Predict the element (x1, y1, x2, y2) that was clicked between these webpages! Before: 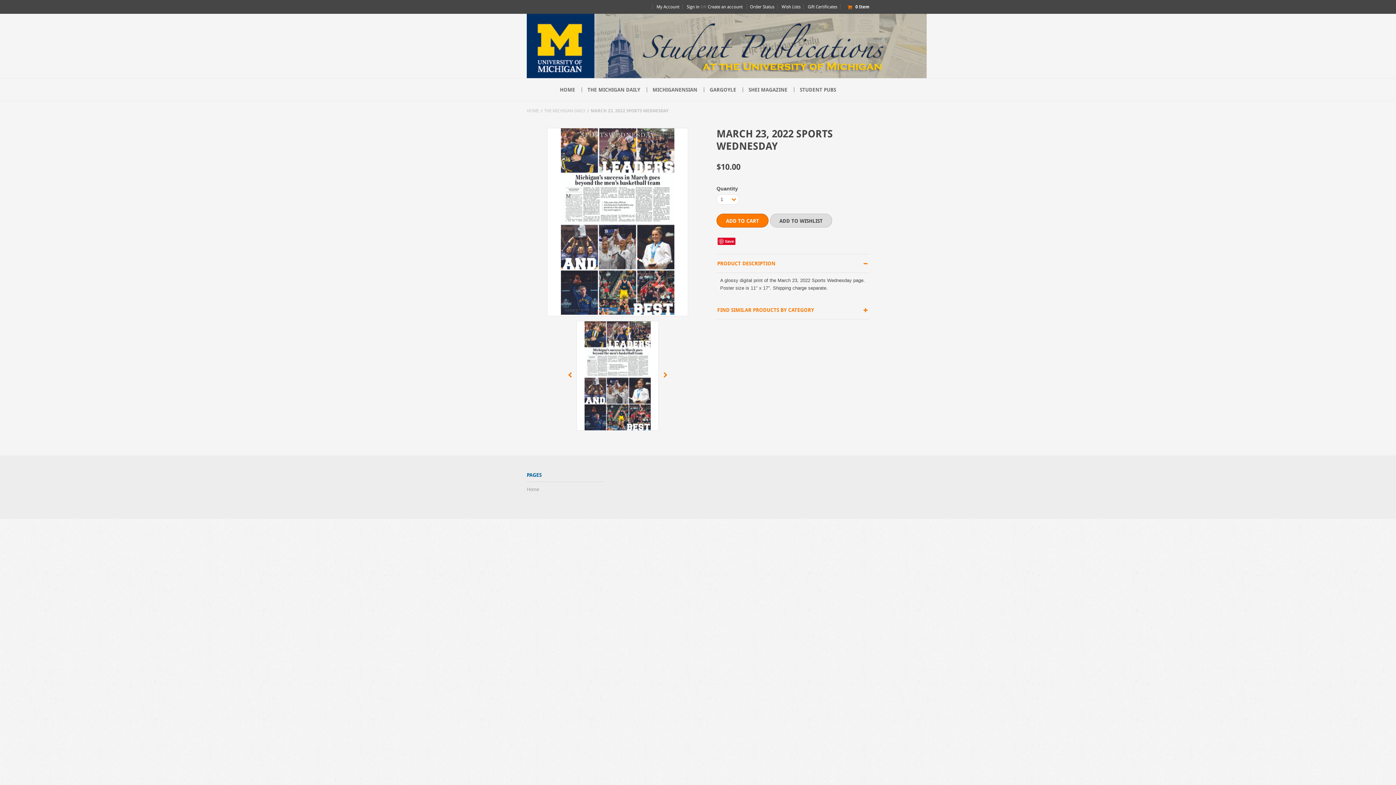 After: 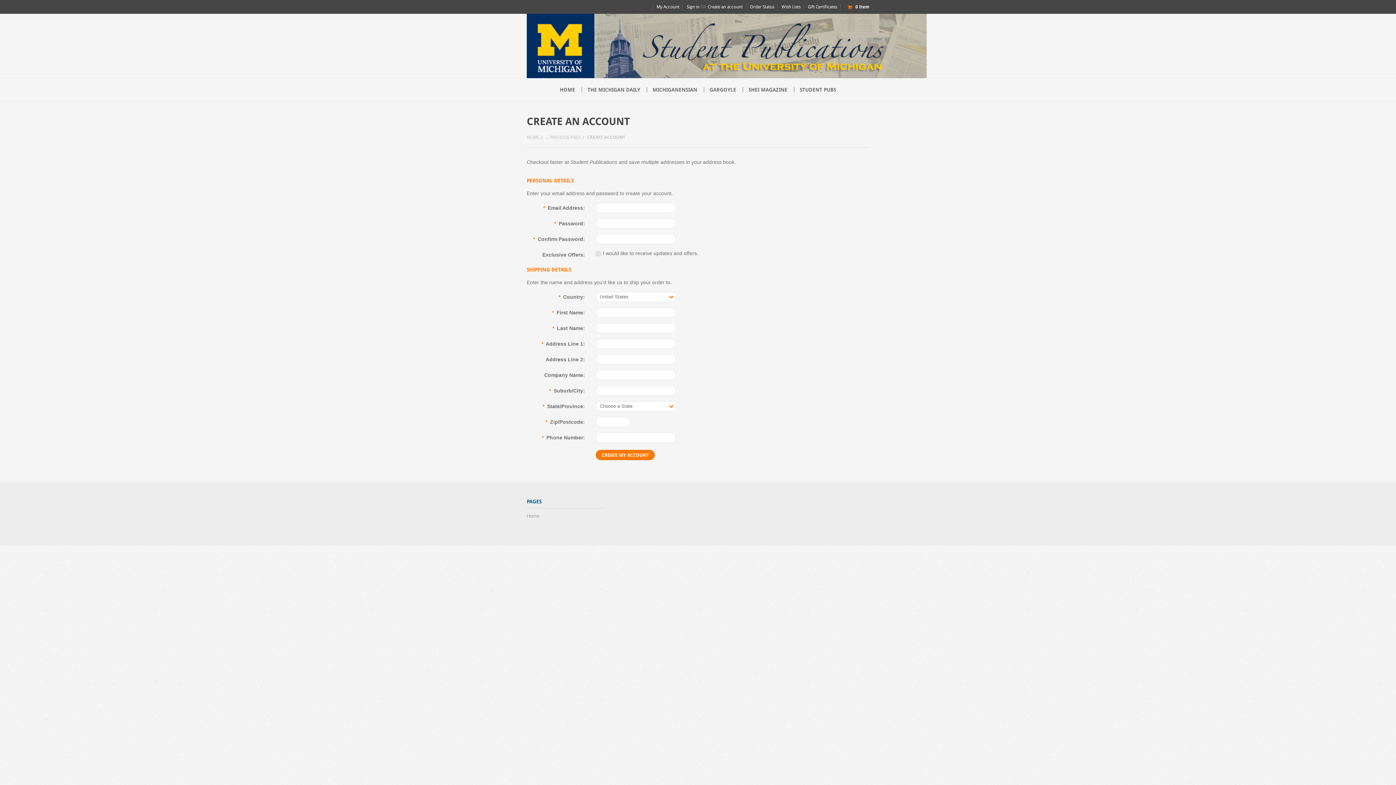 Action: label: Create an account bbox: (708, 4, 742, 9)